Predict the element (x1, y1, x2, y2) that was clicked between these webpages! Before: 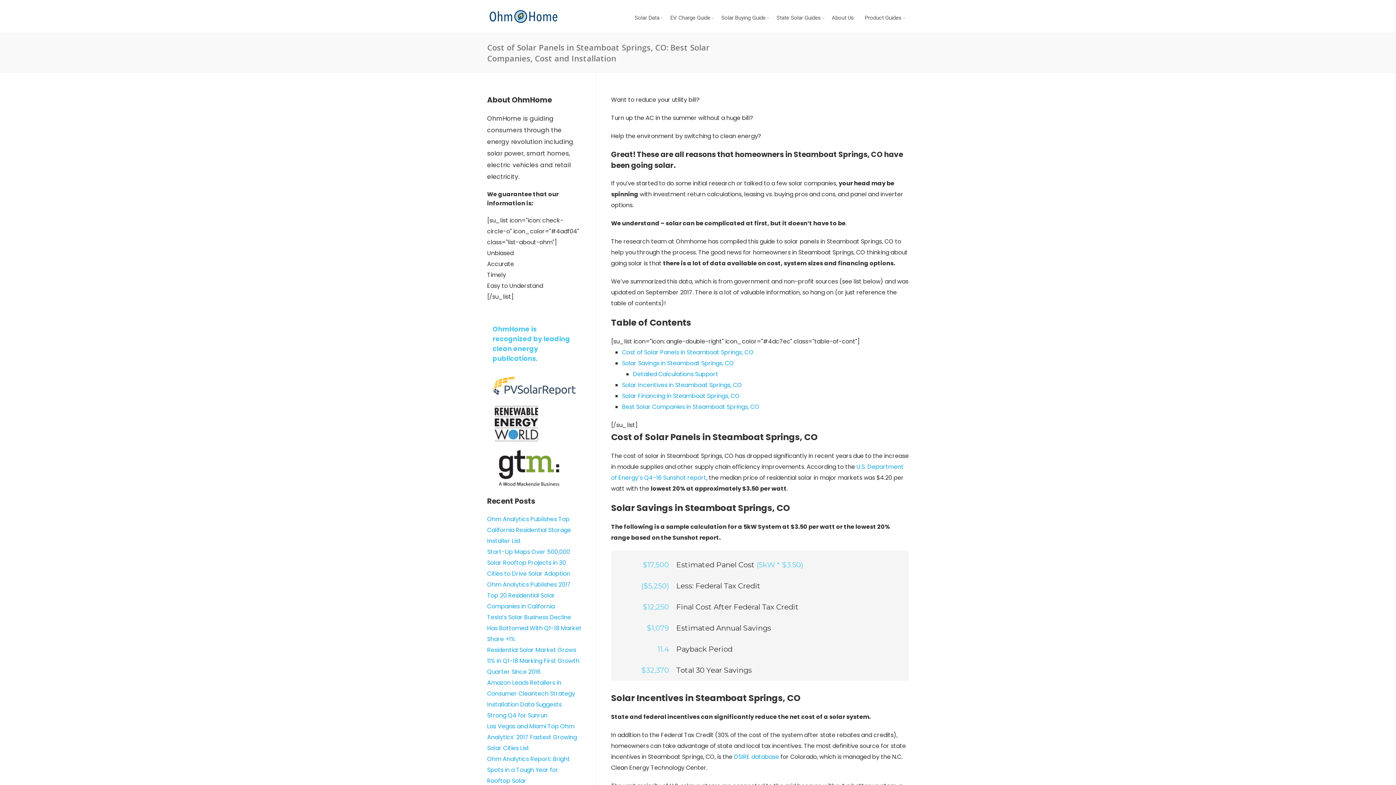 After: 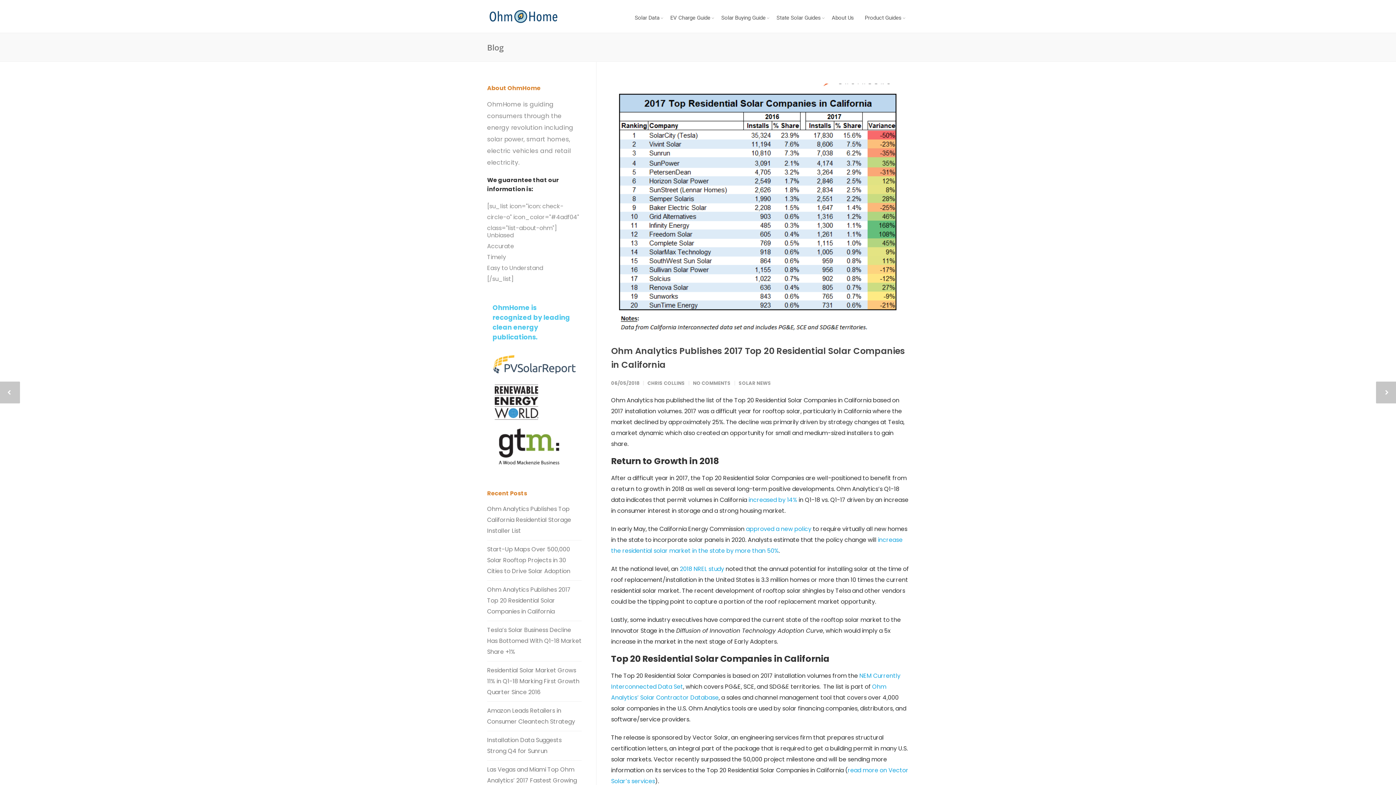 Action: bbox: (487, 580, 570, 610) label: Ohm Analytics Publishes 2017 Top 20 Residential Solar Companies in California